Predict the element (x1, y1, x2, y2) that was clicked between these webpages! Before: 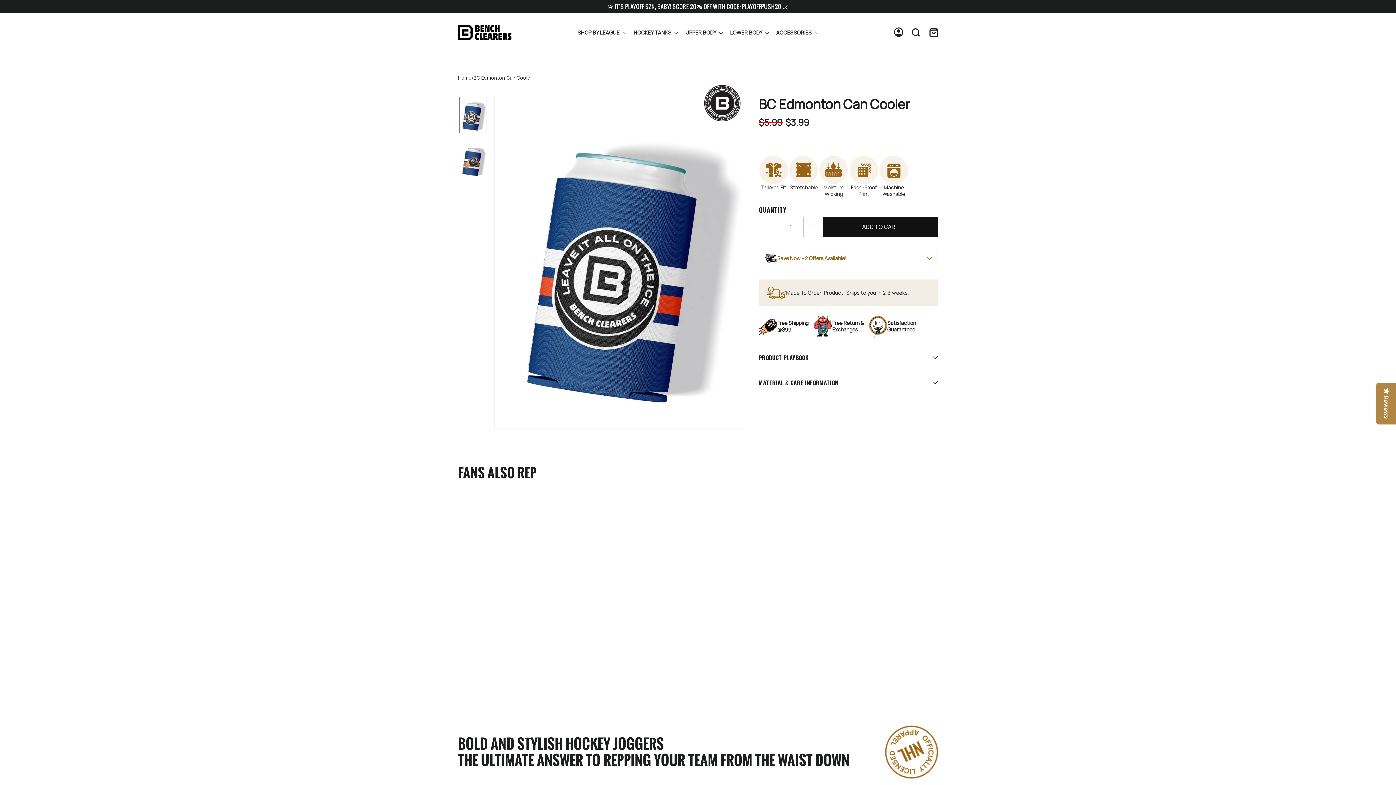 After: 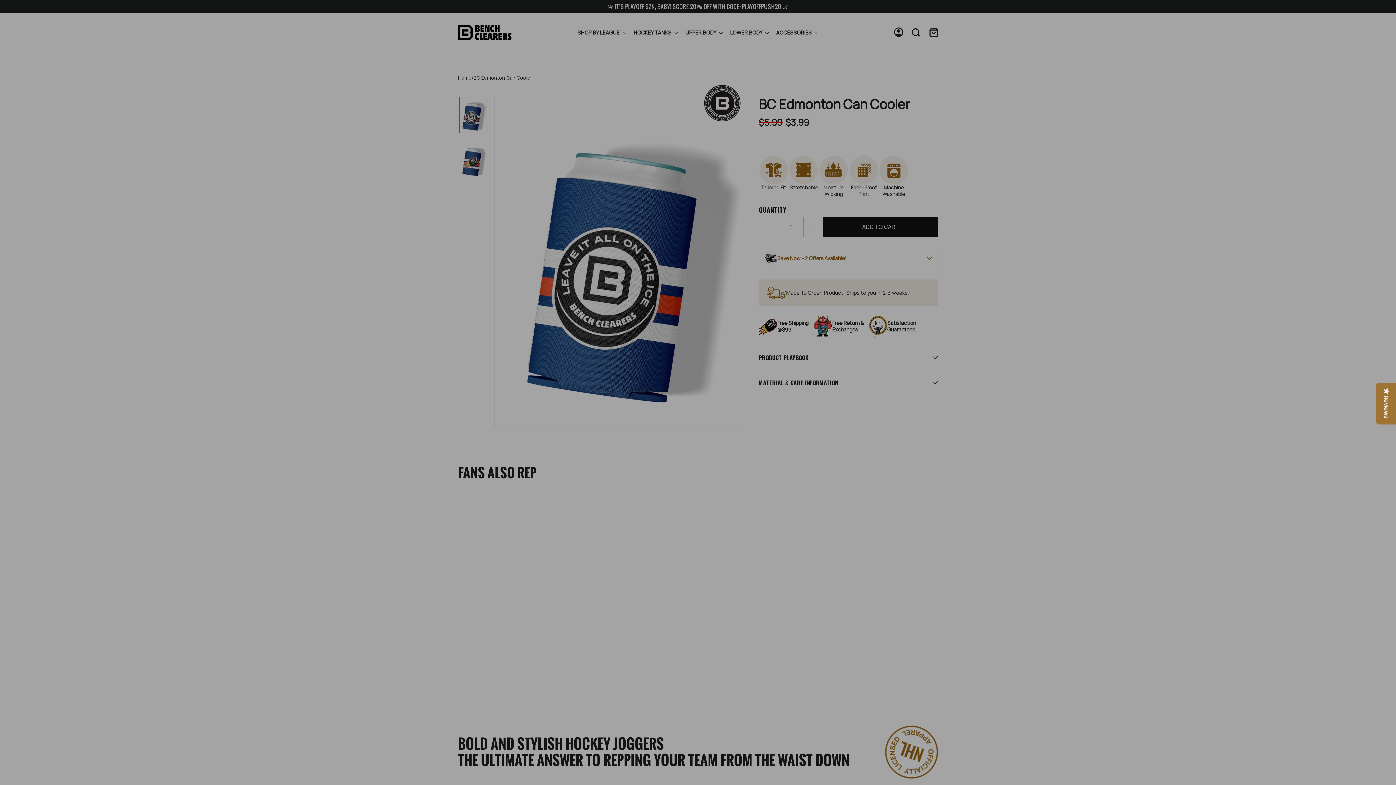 Action: bbox: (925, 23, 942, 41) label: Cart